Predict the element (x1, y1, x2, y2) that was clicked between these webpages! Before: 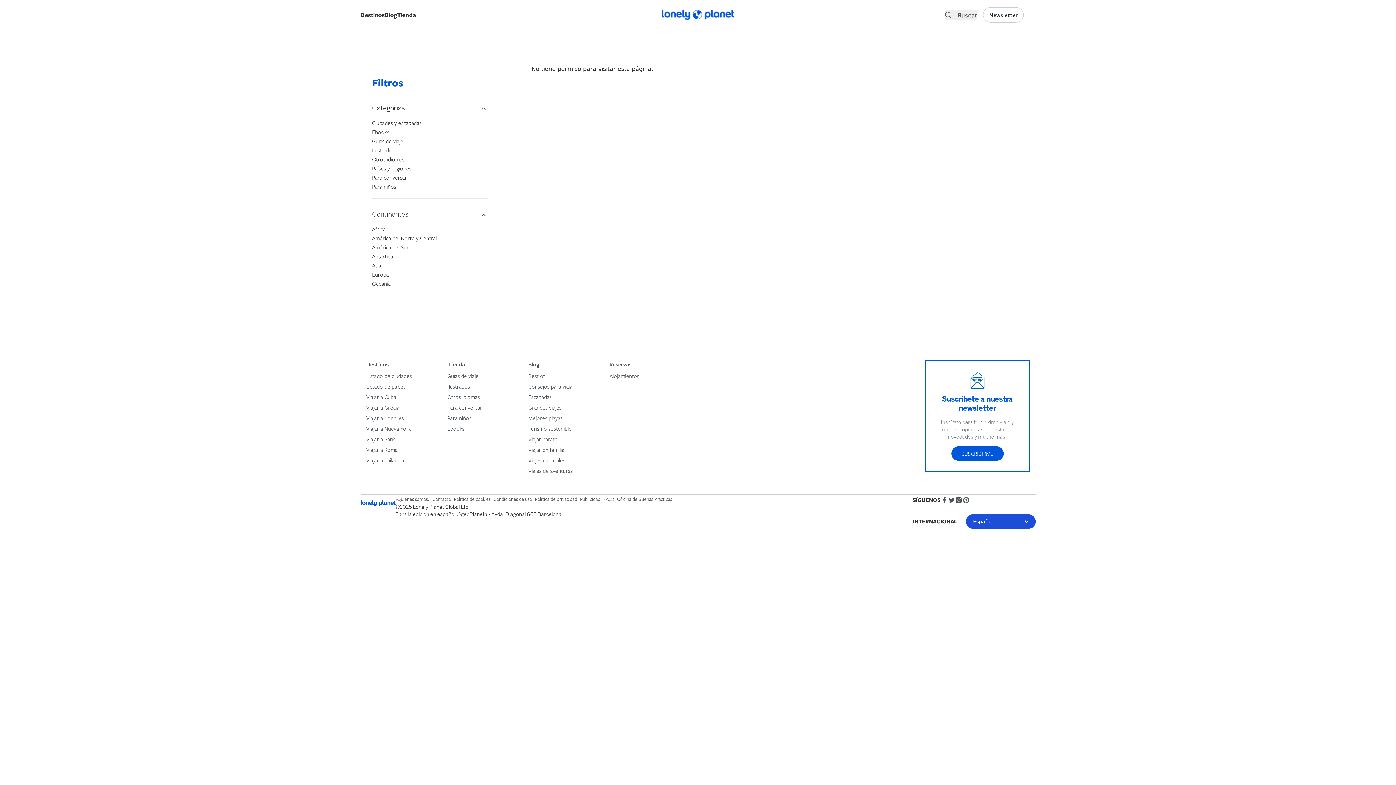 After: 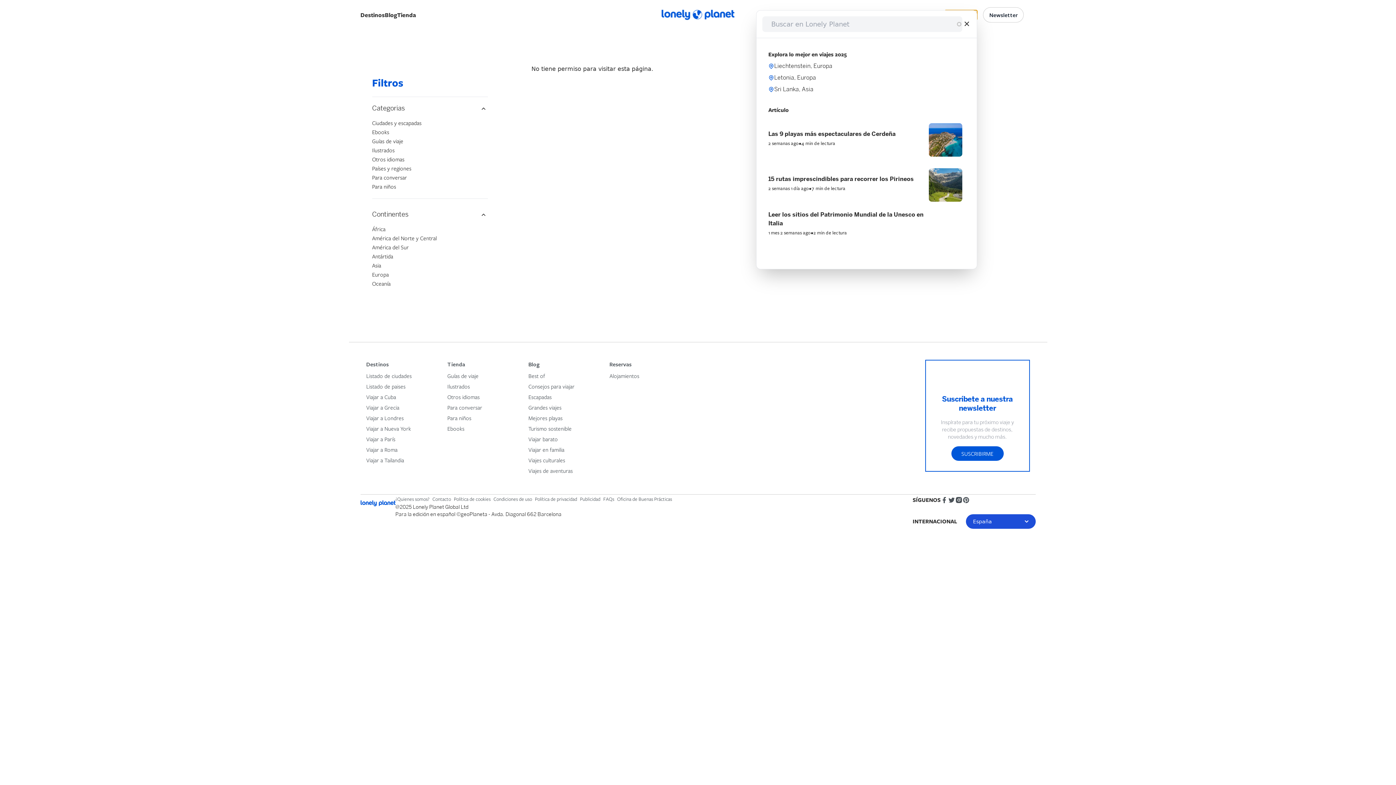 Action: bbox: (945, 10, 977, 19) label: Search